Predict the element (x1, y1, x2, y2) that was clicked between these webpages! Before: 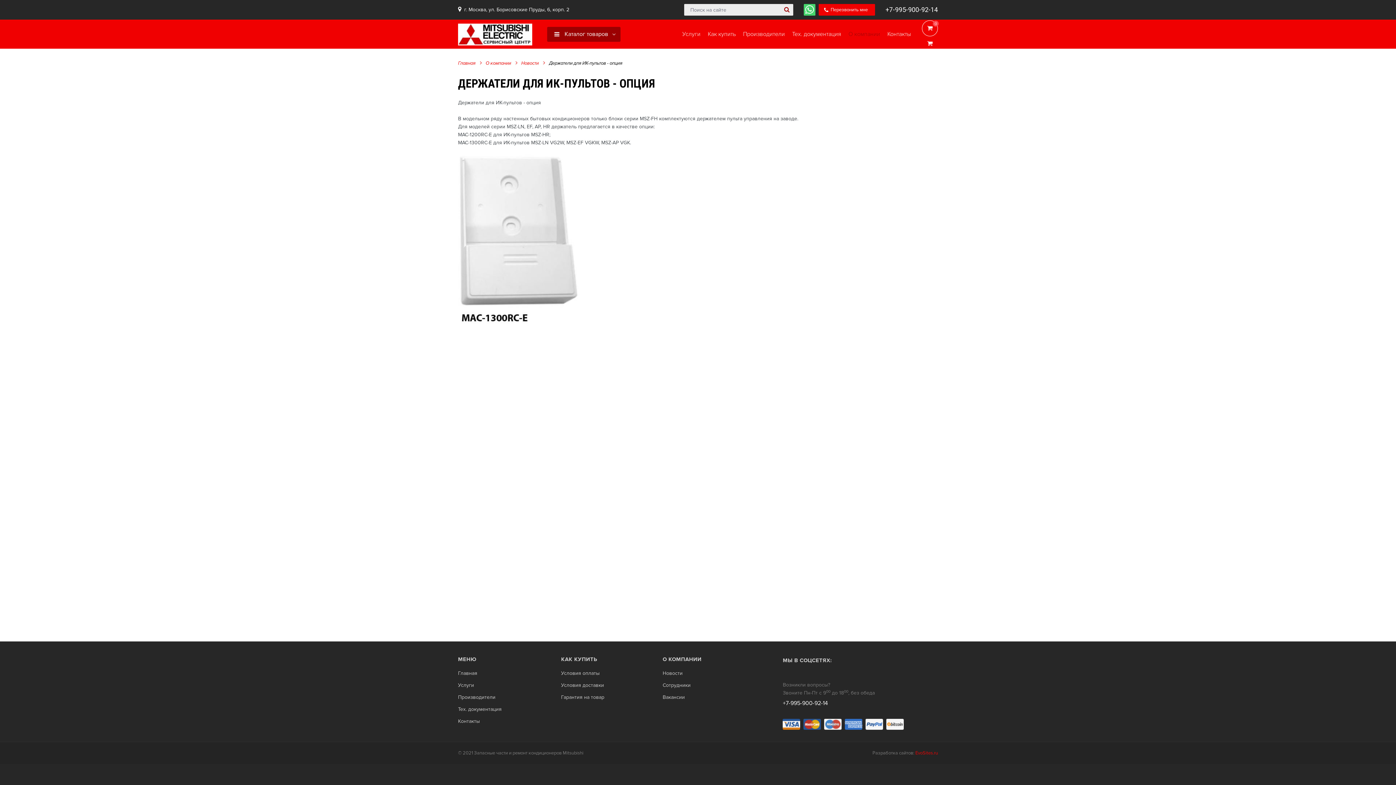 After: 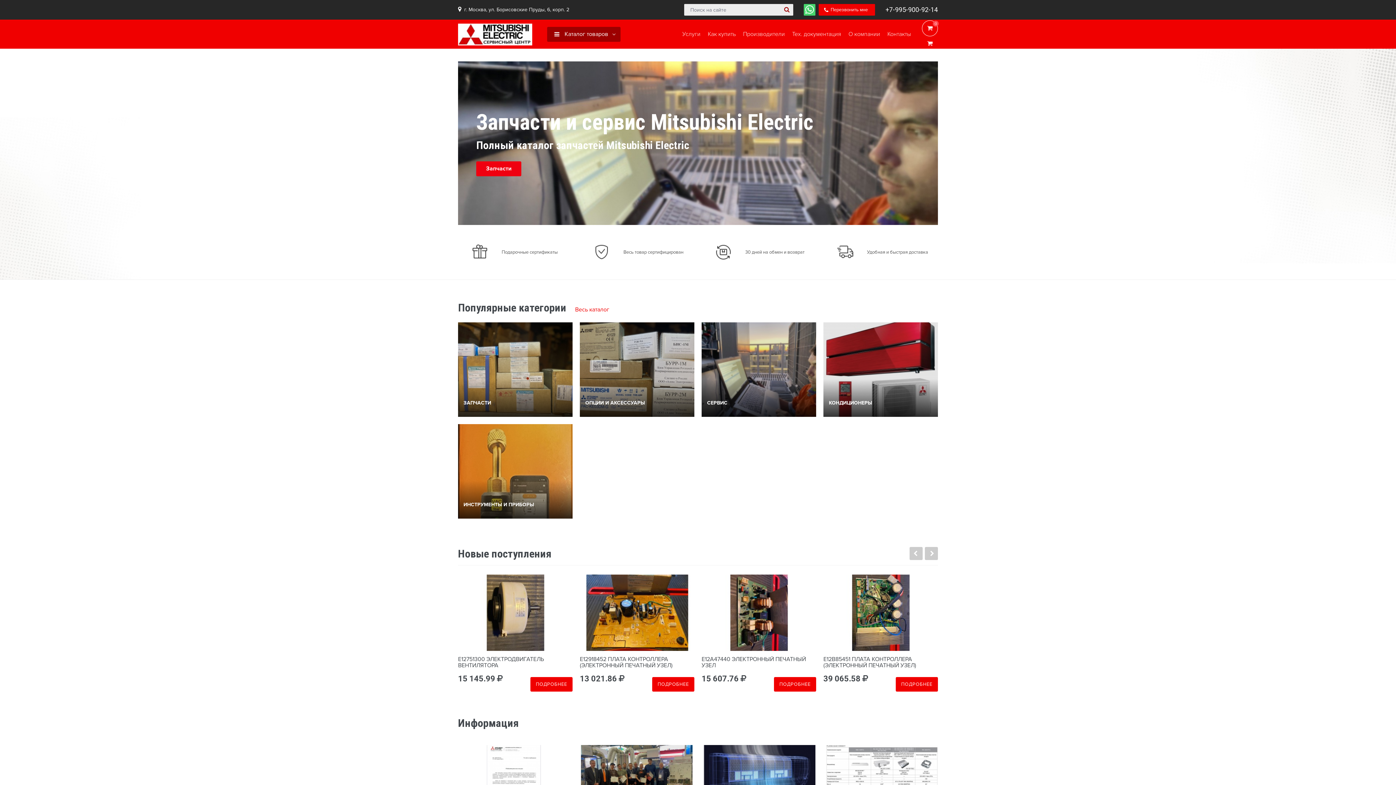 Action: label: Главная bbox: (458, 60, 475, 66)